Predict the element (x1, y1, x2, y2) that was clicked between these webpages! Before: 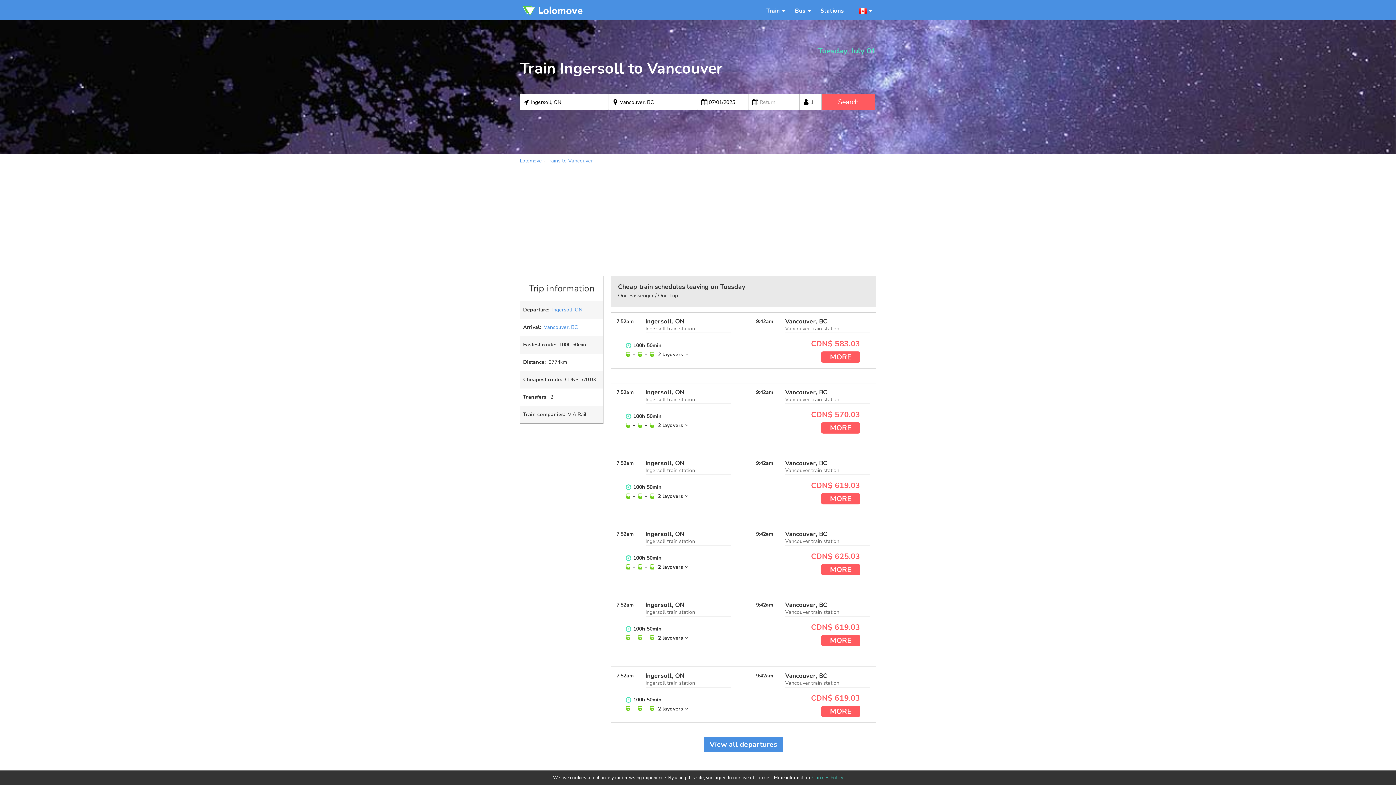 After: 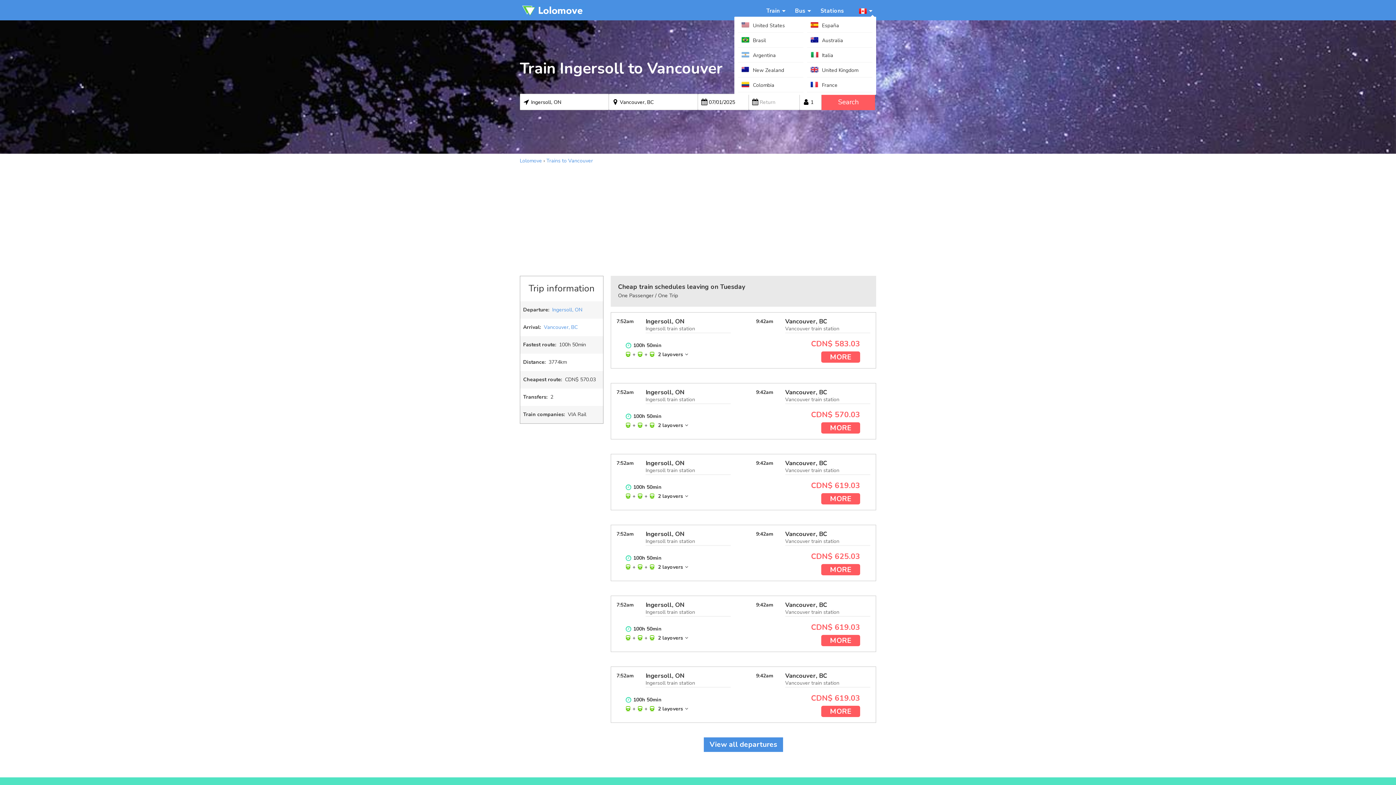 Action: bbox: (857, 6, 869, 14)